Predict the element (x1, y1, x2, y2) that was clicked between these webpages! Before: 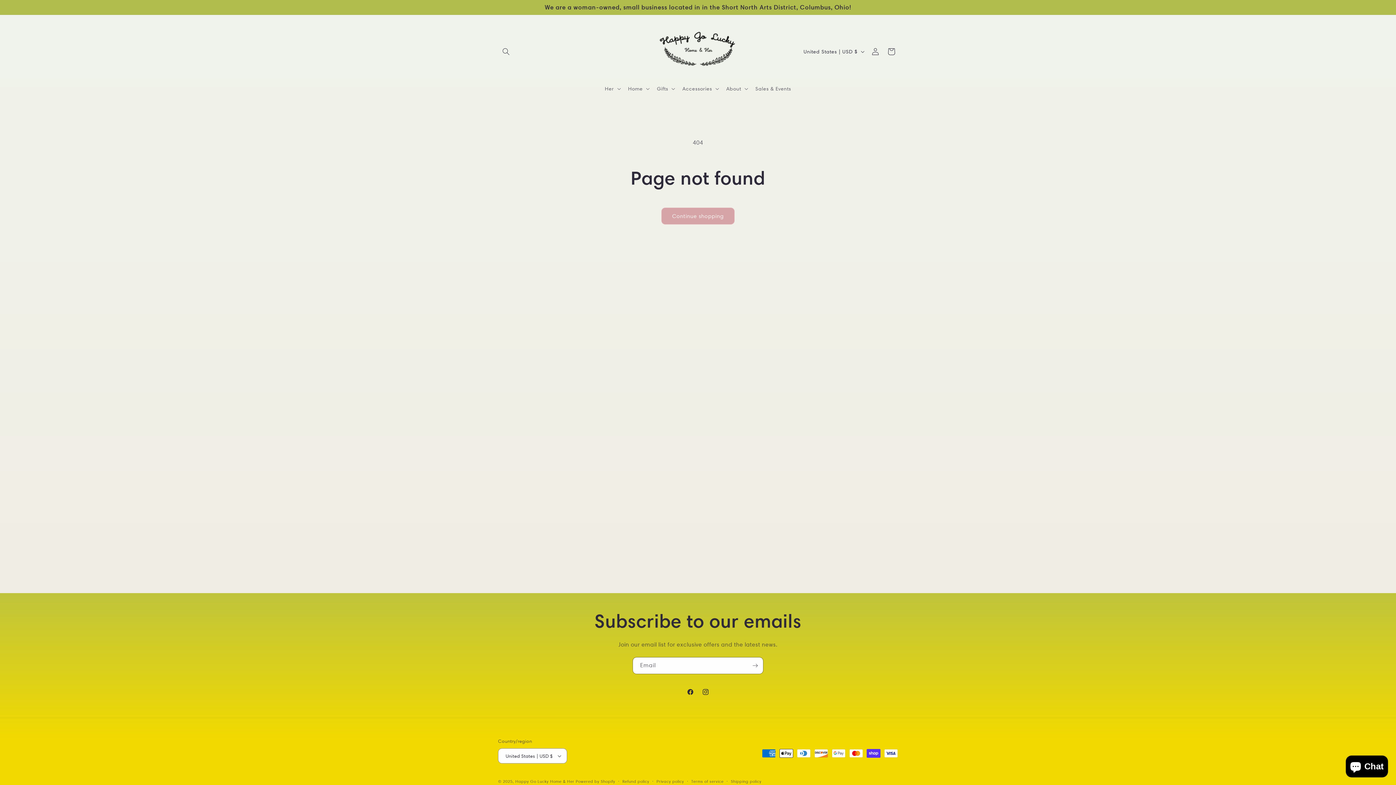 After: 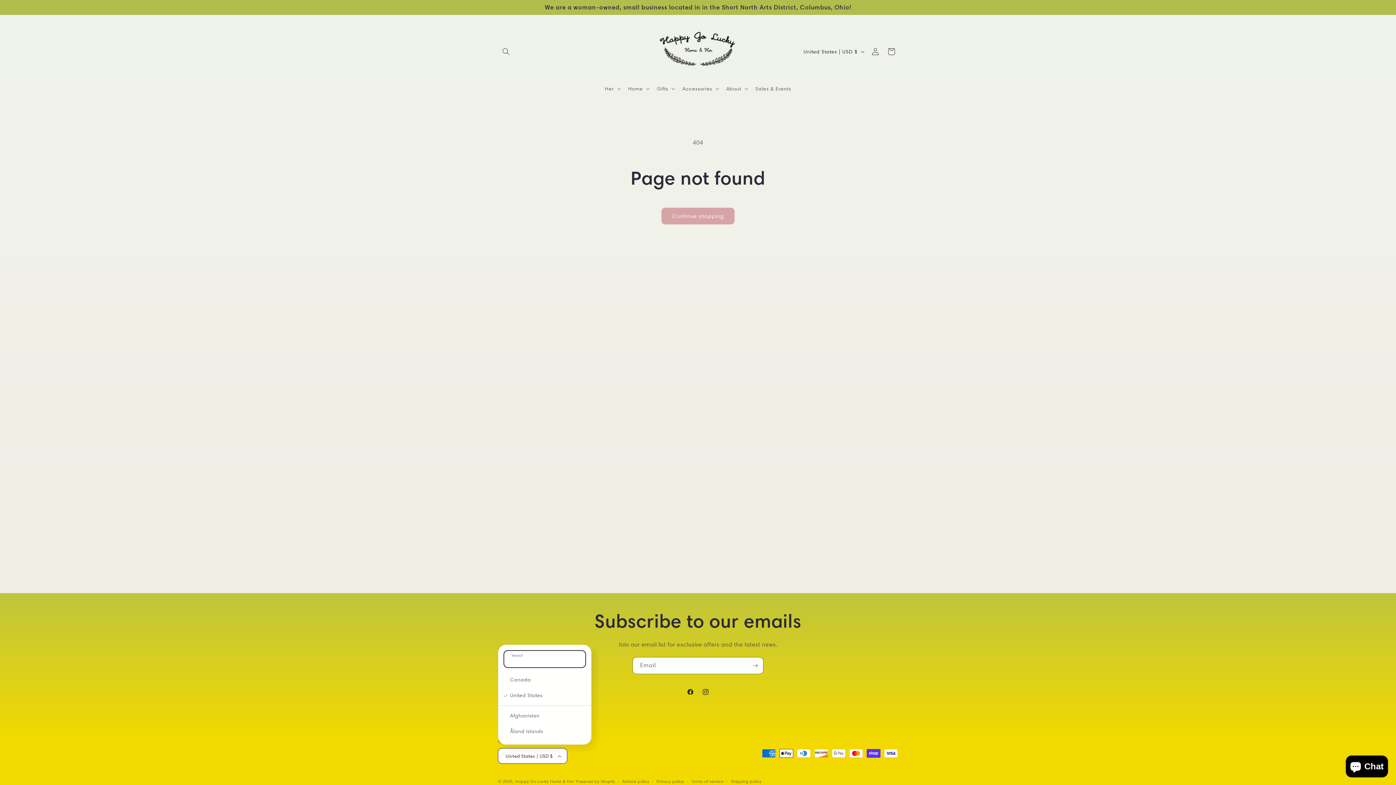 Action: bbox: (498, 748, 567, 764) label: United States | USD $